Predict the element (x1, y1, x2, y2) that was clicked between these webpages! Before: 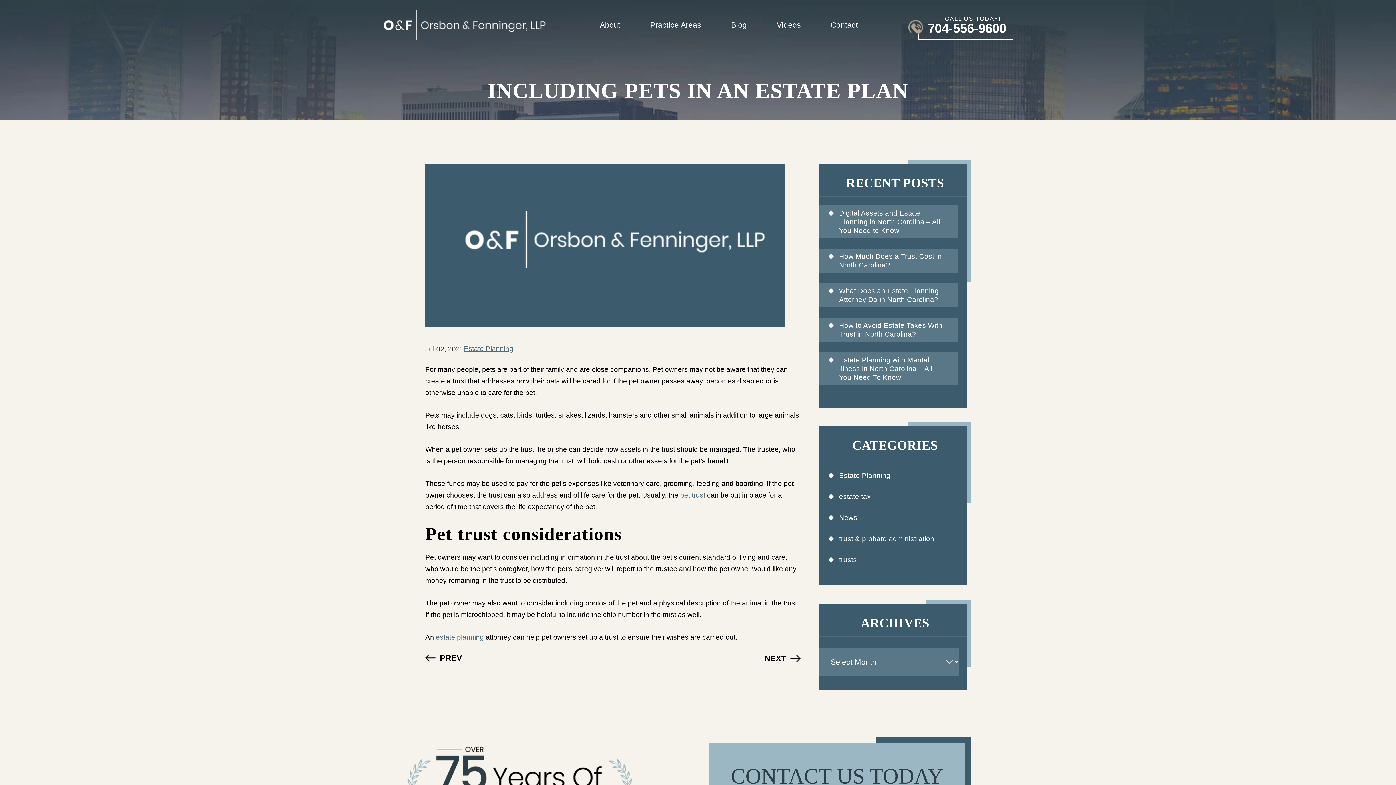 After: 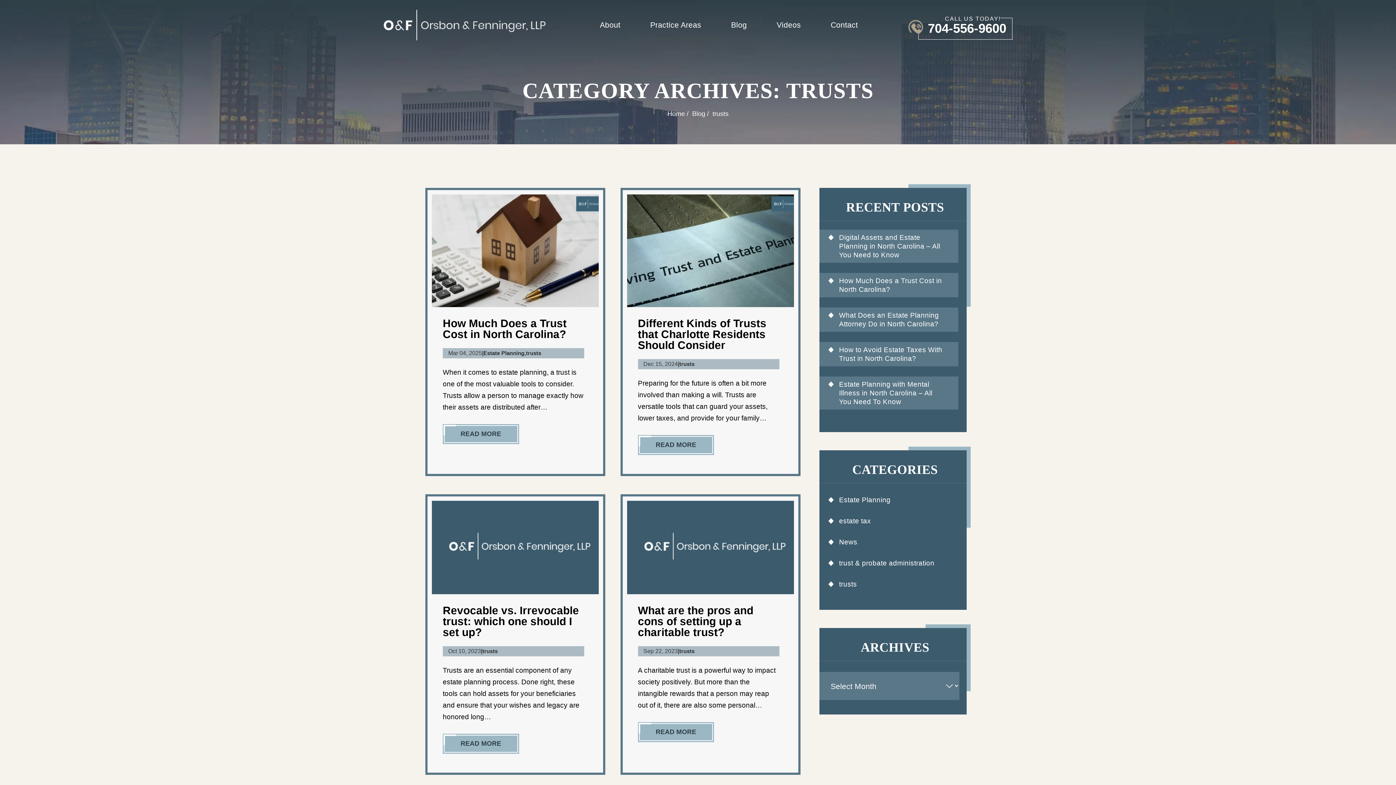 Action: label: trusts bbox: (819, 552, 958, 568)